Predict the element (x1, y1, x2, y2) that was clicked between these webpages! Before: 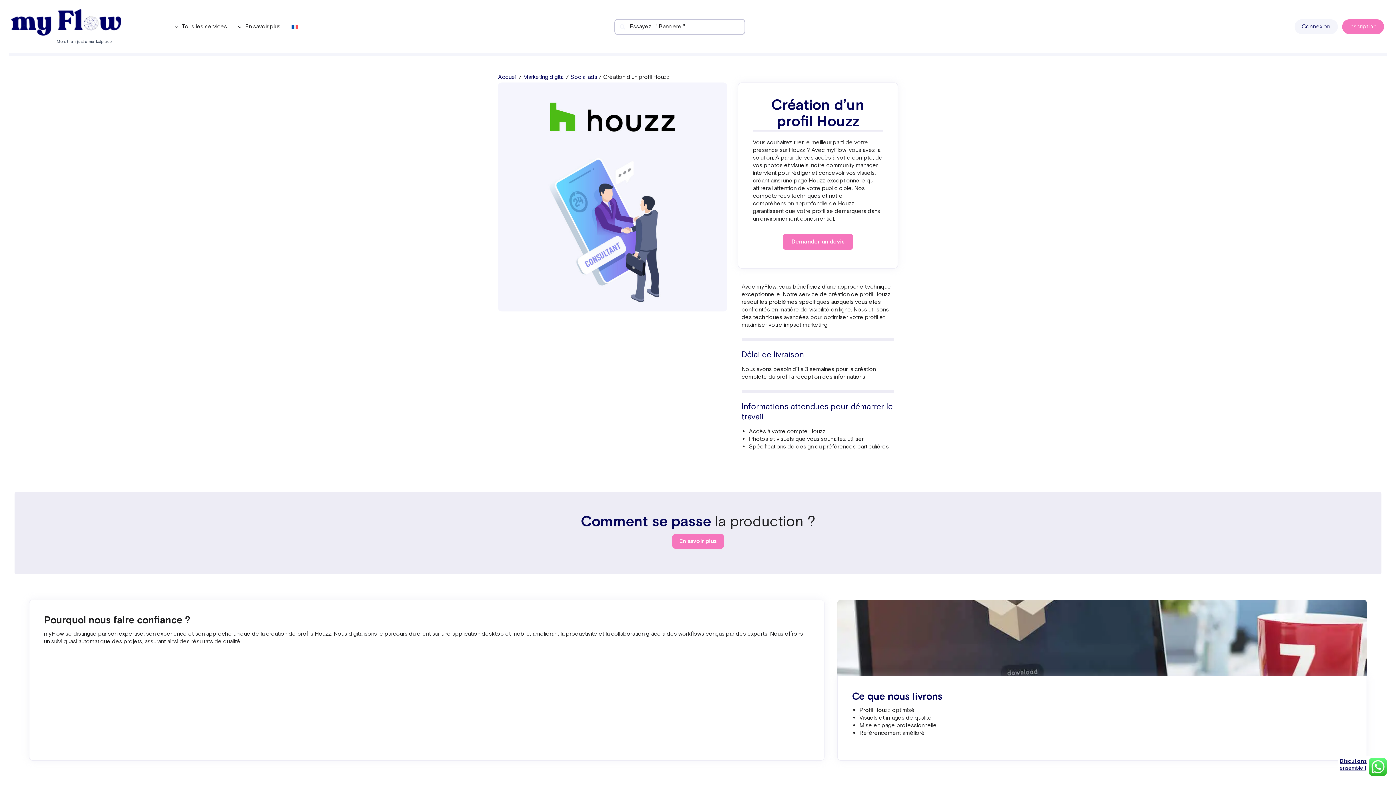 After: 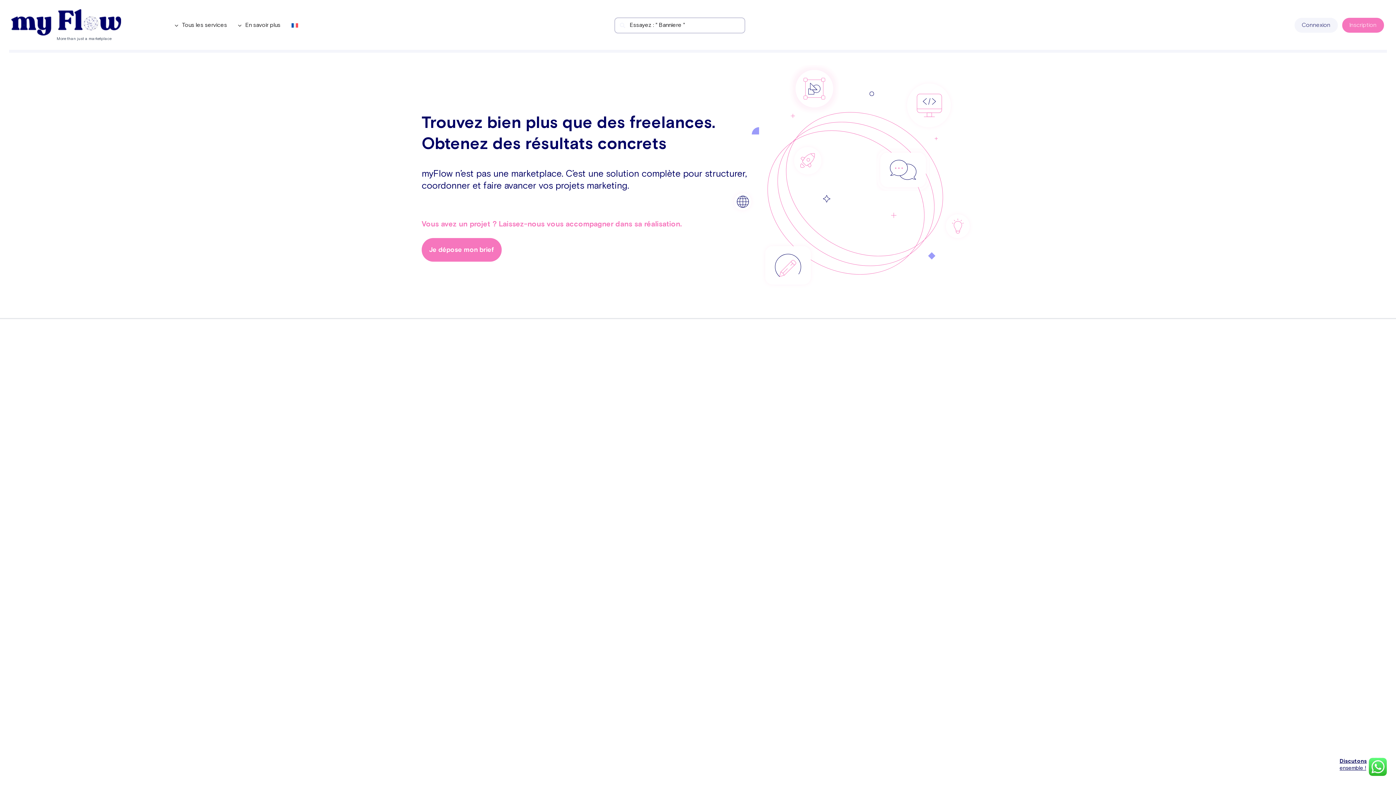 Action: bbox: (498, 73, 517, 81) label: Accueil